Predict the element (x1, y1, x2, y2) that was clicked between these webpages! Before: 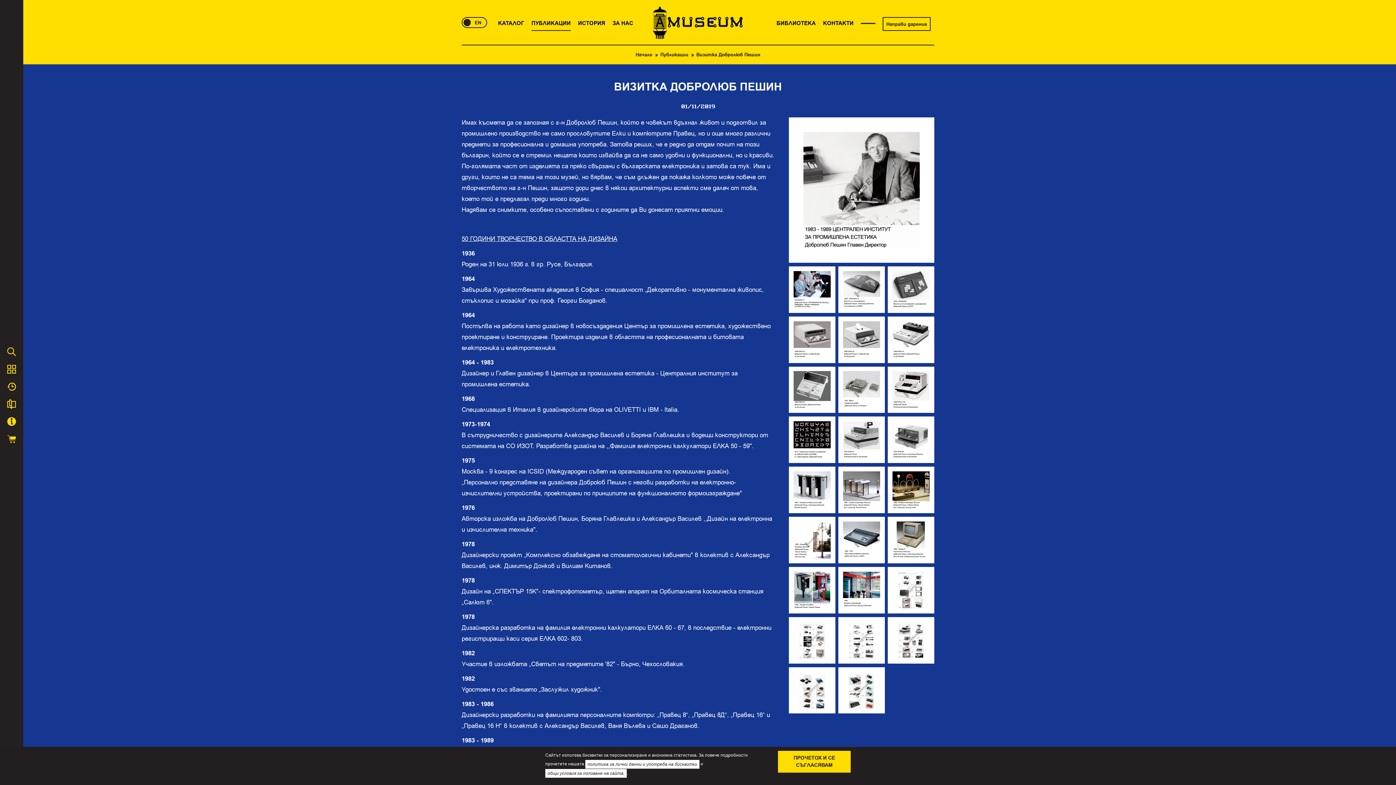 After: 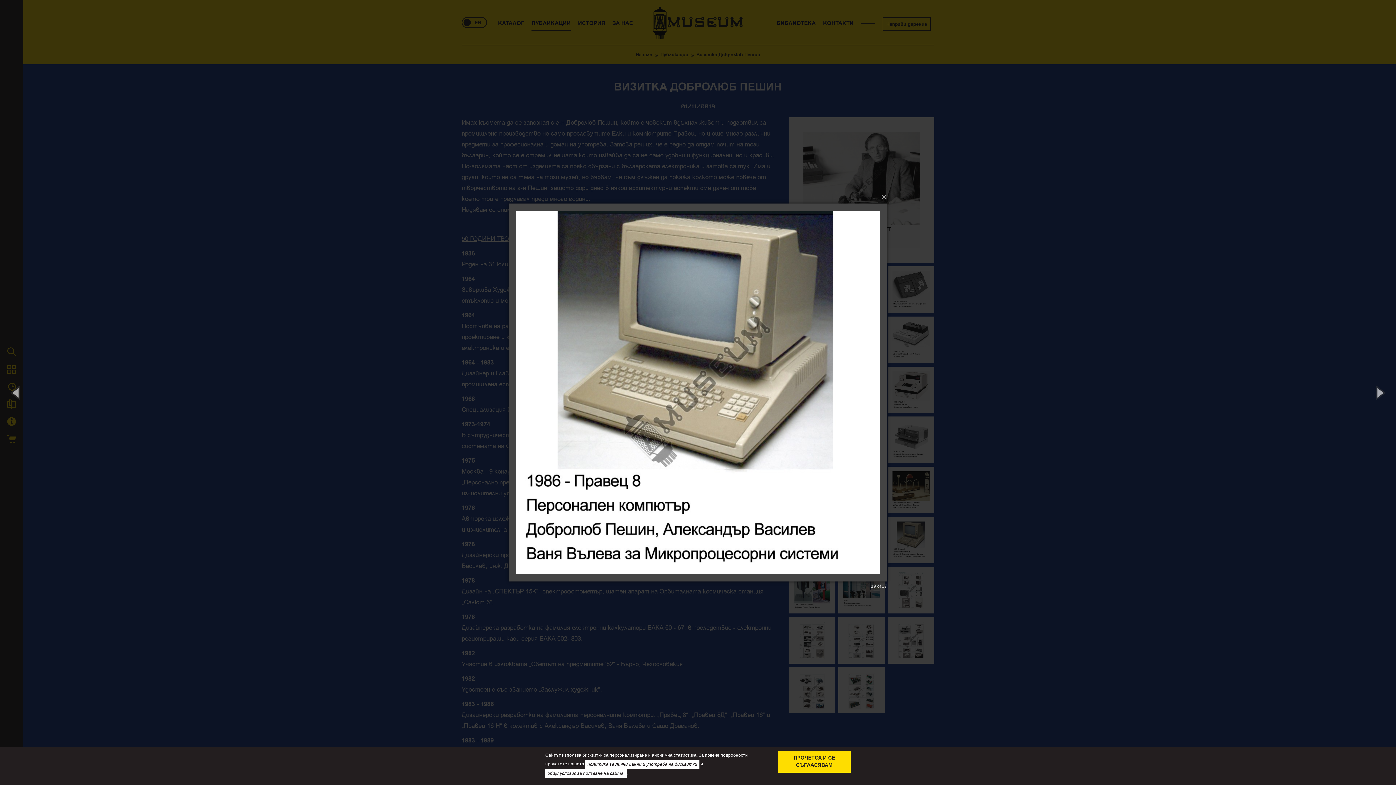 Action: bbox: (888, 517, 934, 563)